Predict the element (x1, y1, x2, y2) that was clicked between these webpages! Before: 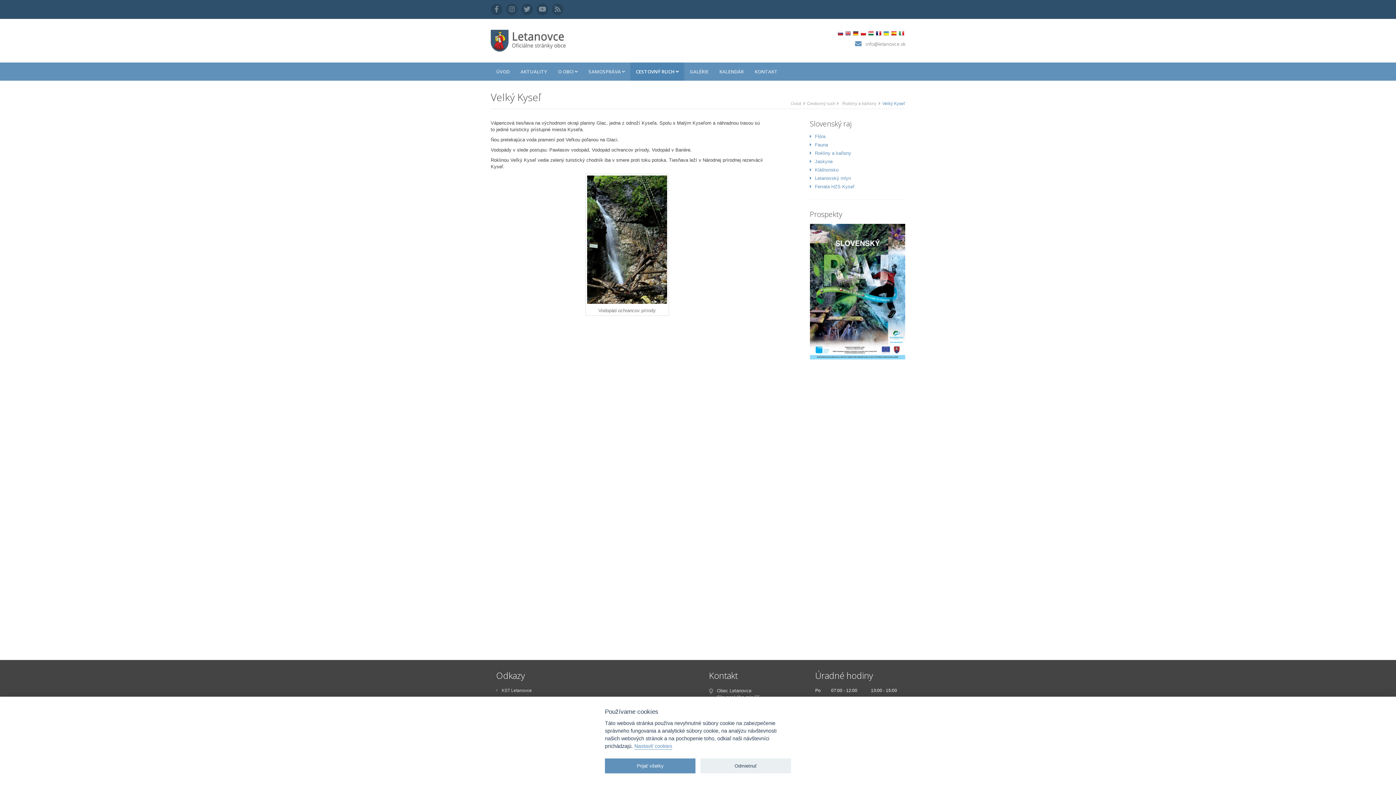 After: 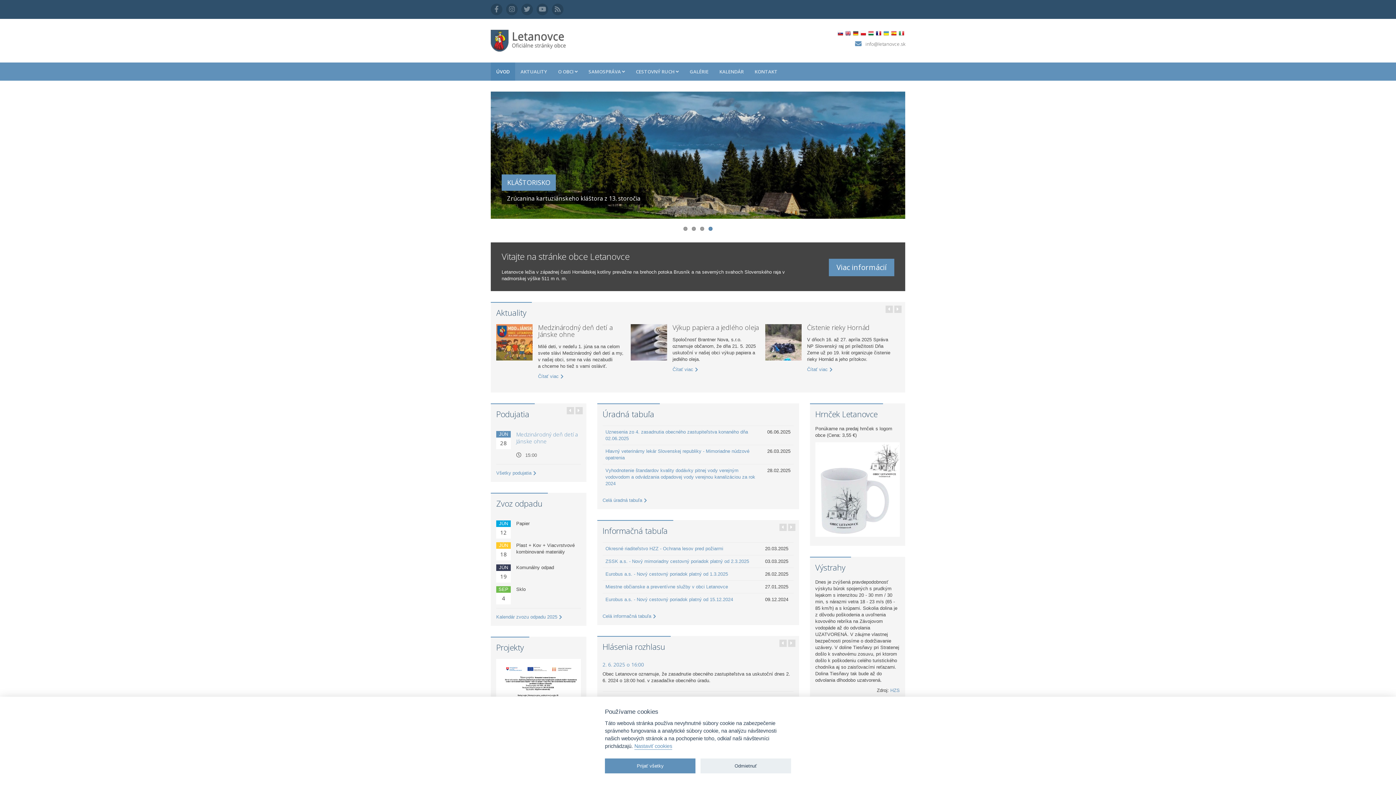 Action: bbox: (490, 30, 565, 48)